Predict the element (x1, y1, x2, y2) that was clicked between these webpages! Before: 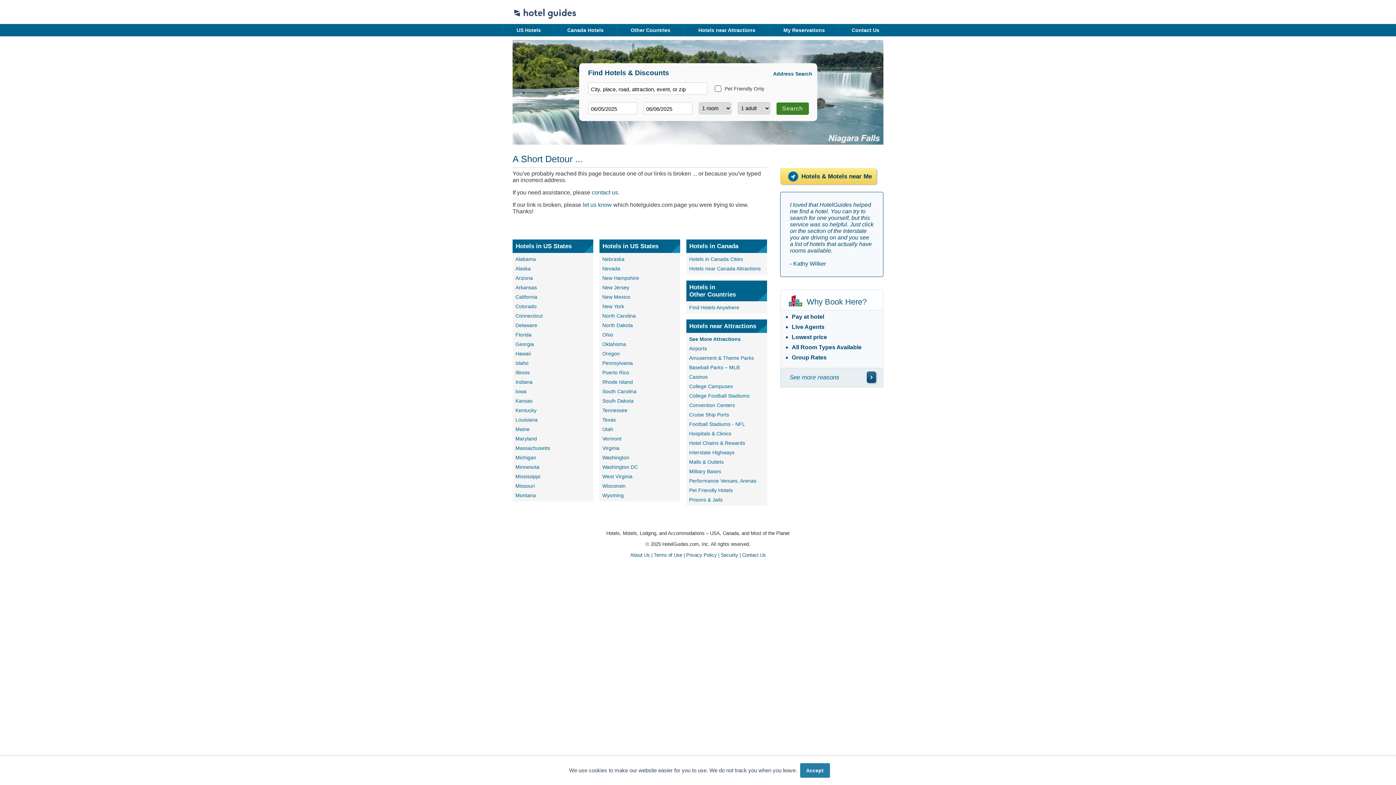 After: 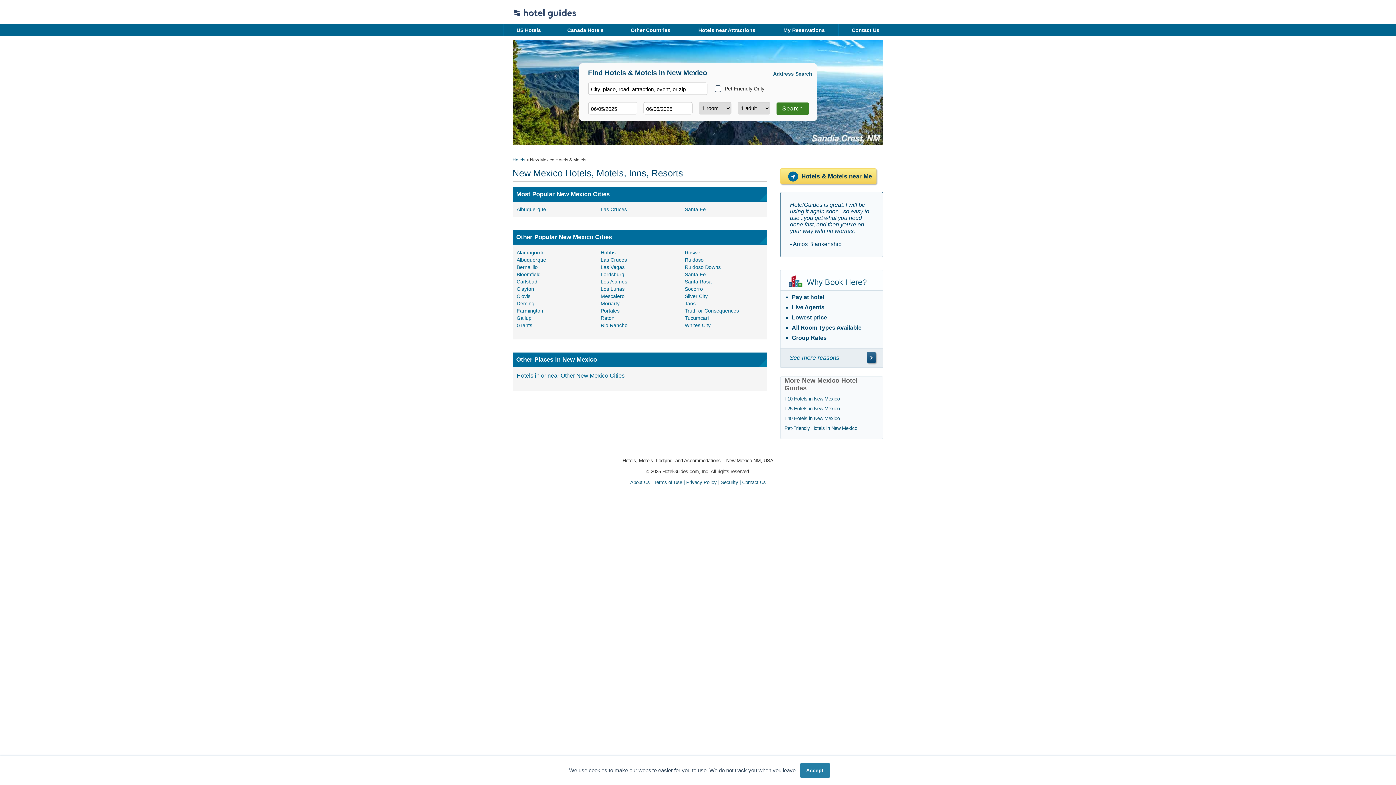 Action: label: New Mexico bbox: (602, 294, 630, 300)